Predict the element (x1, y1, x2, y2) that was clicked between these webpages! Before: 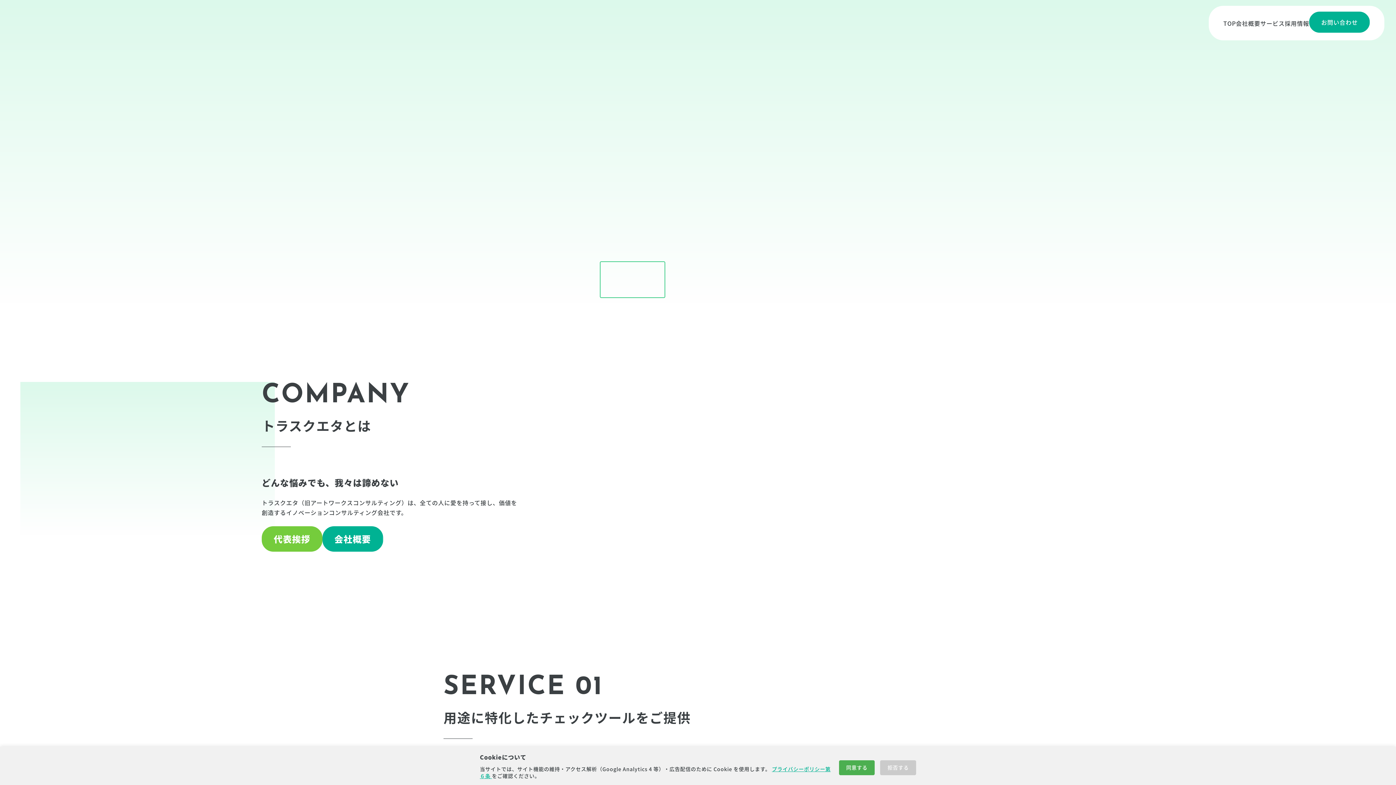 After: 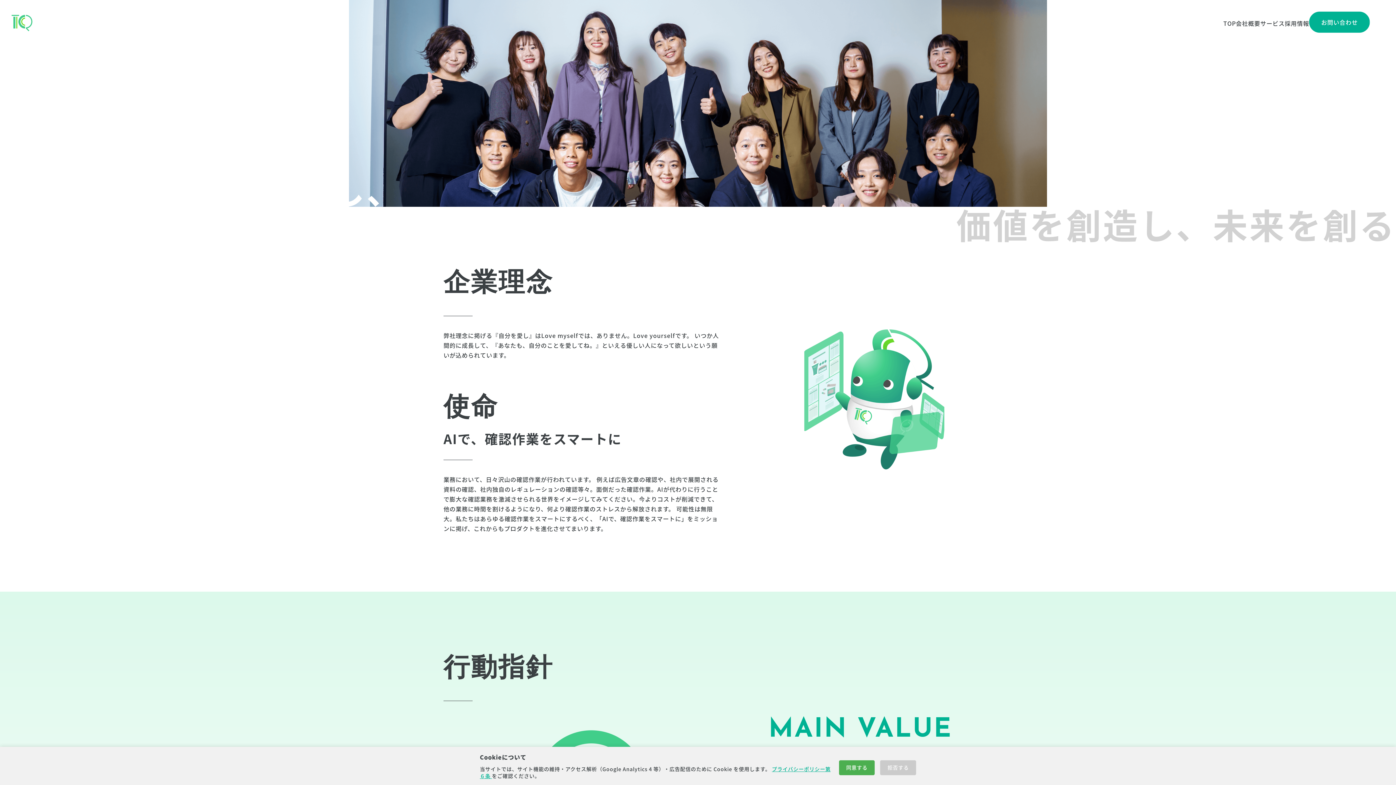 Action: bbox: (1236, 18, 1260, 27) label: 会社概要